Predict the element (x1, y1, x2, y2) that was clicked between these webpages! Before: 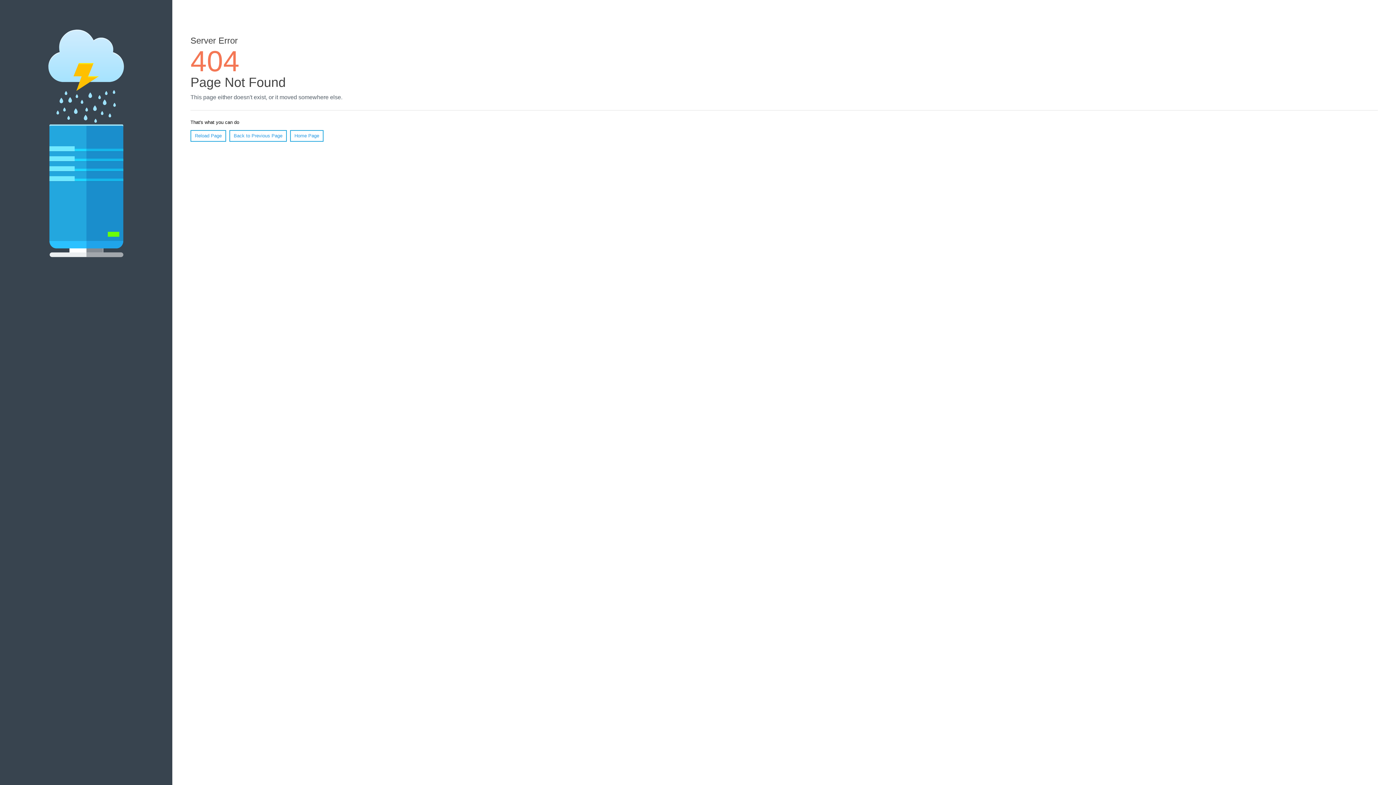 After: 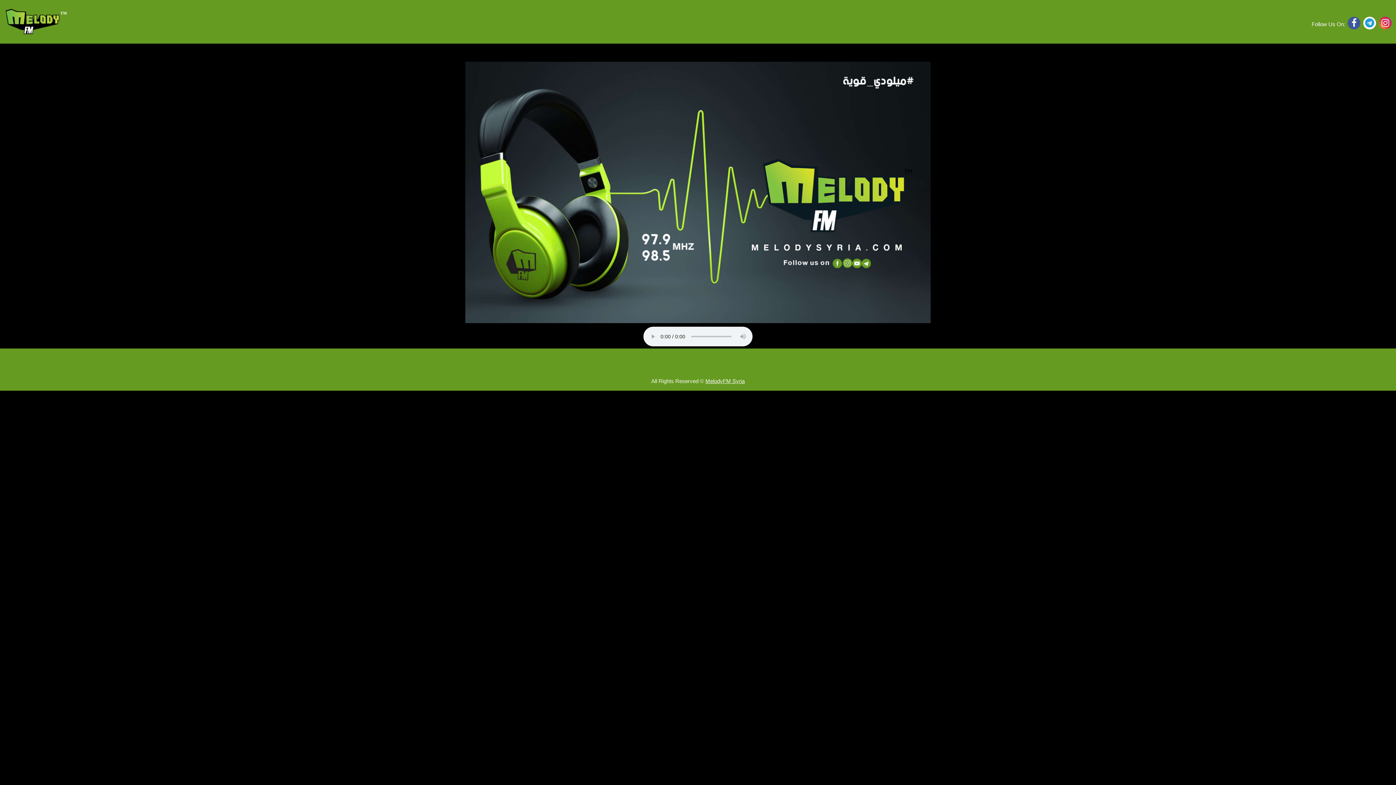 Action: label: Home Page bbox: (290, 130, 323, 141)